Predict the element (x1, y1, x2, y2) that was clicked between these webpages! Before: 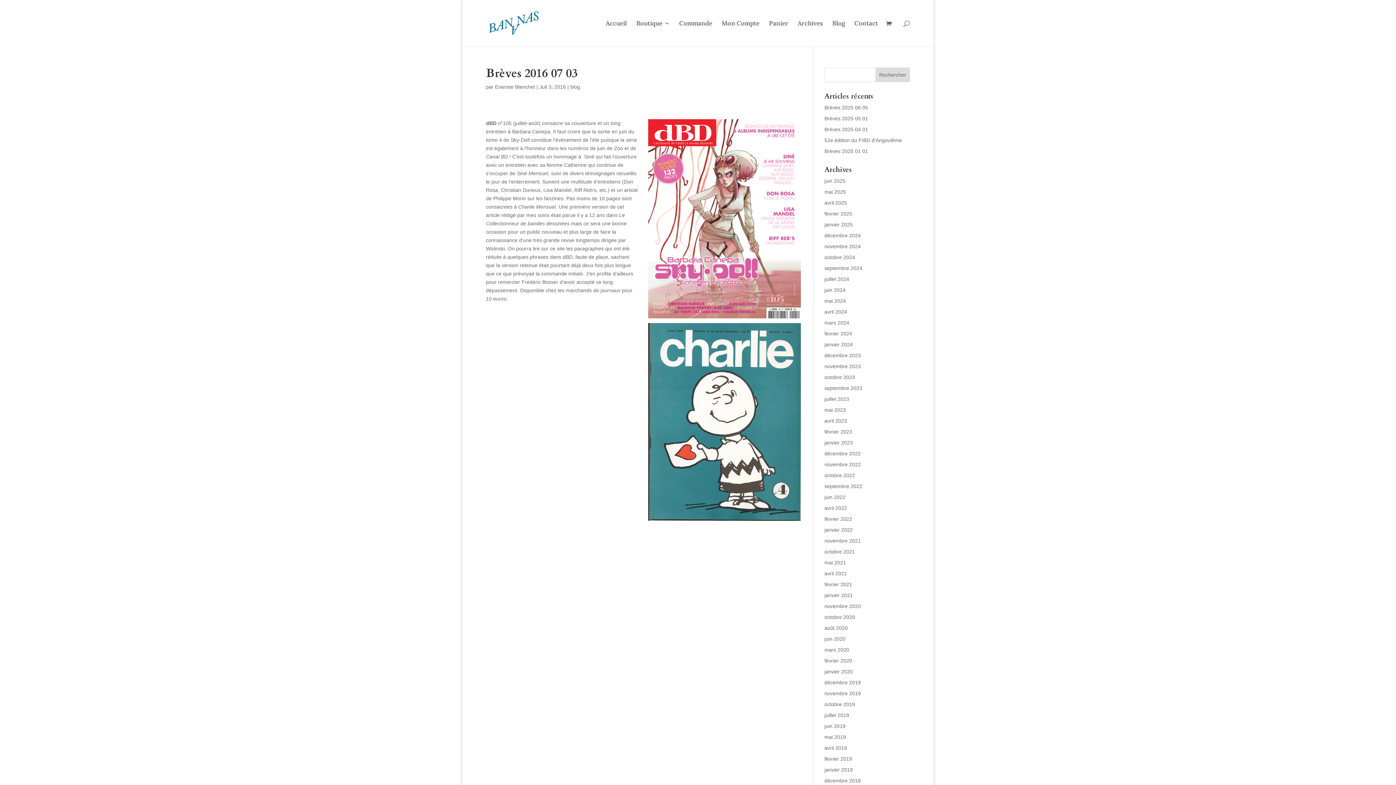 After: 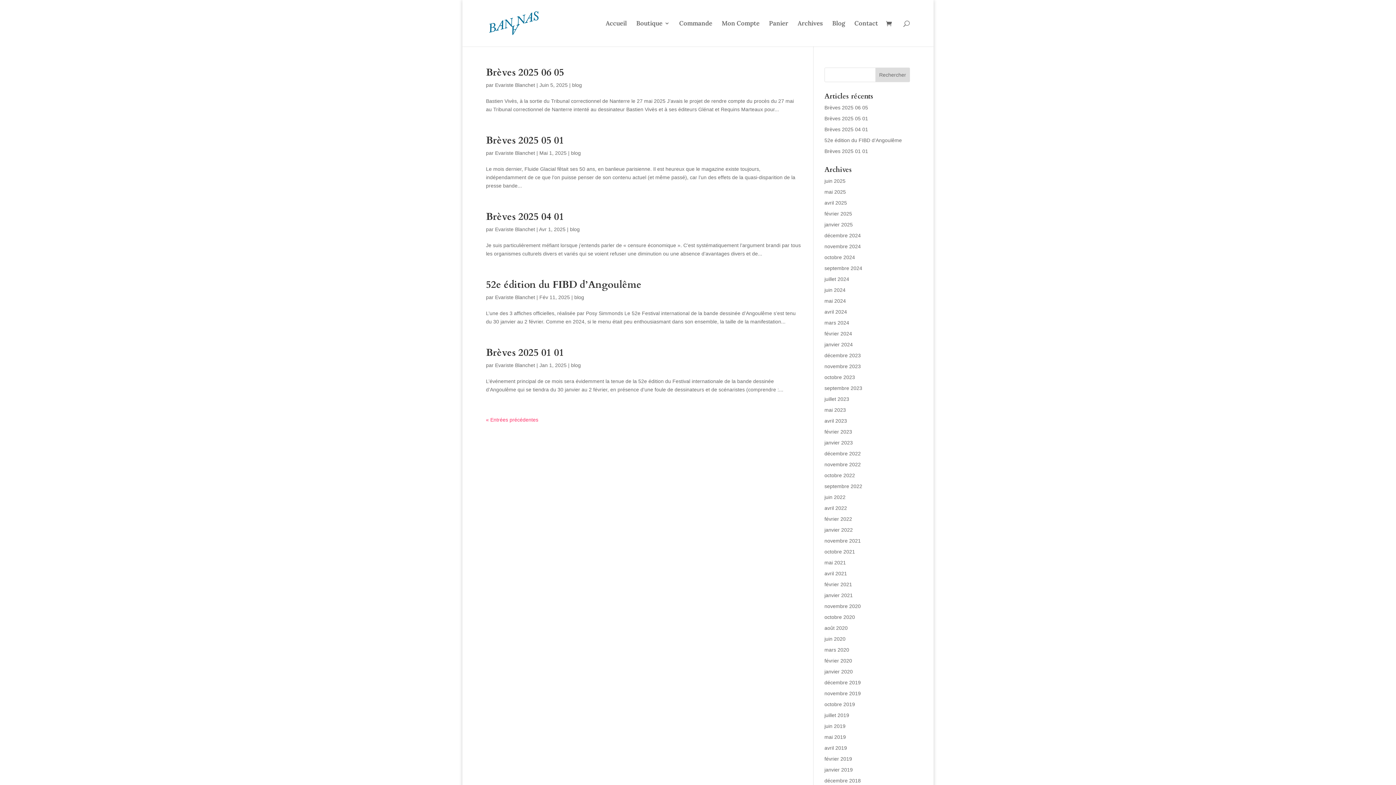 Action: label: Evariste Blanchet bbox: (495, 84, 535, 89)